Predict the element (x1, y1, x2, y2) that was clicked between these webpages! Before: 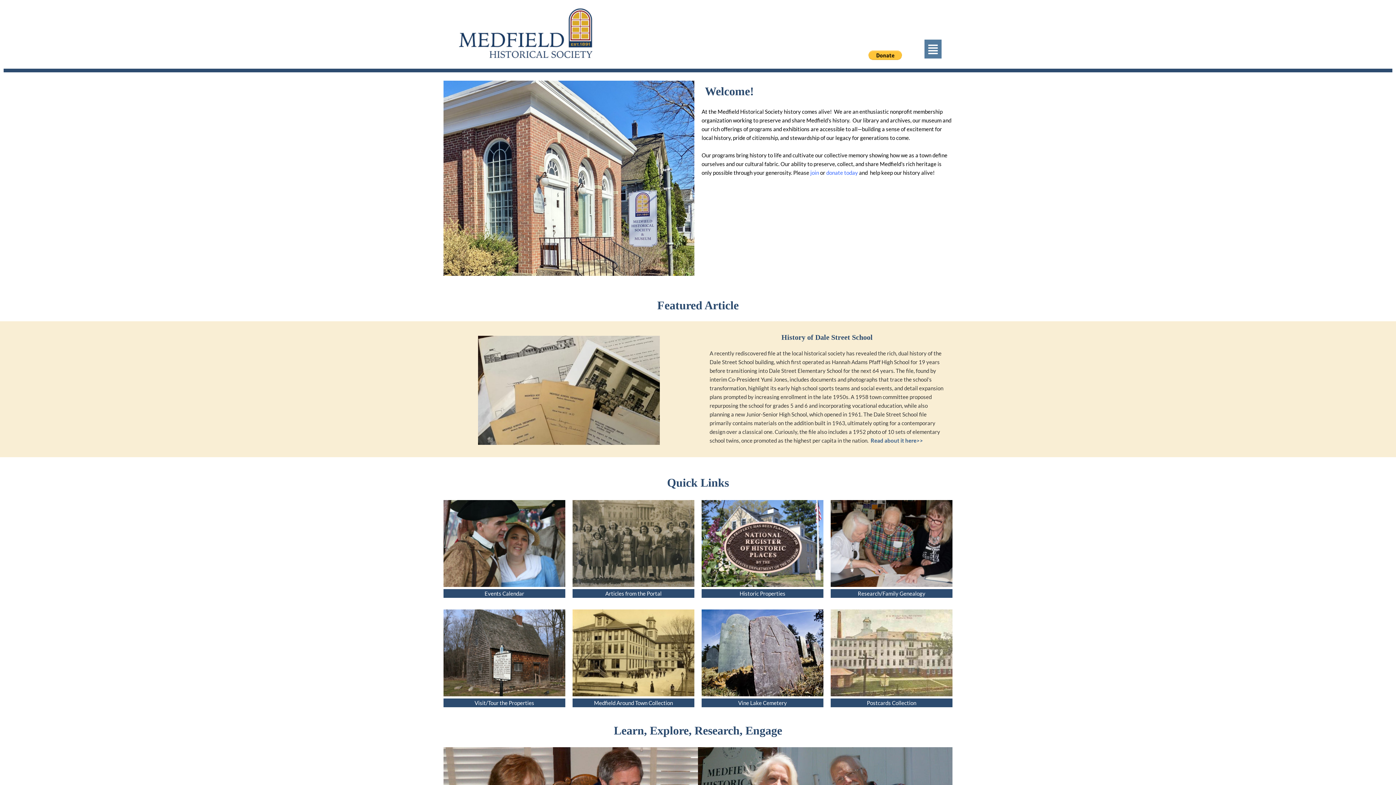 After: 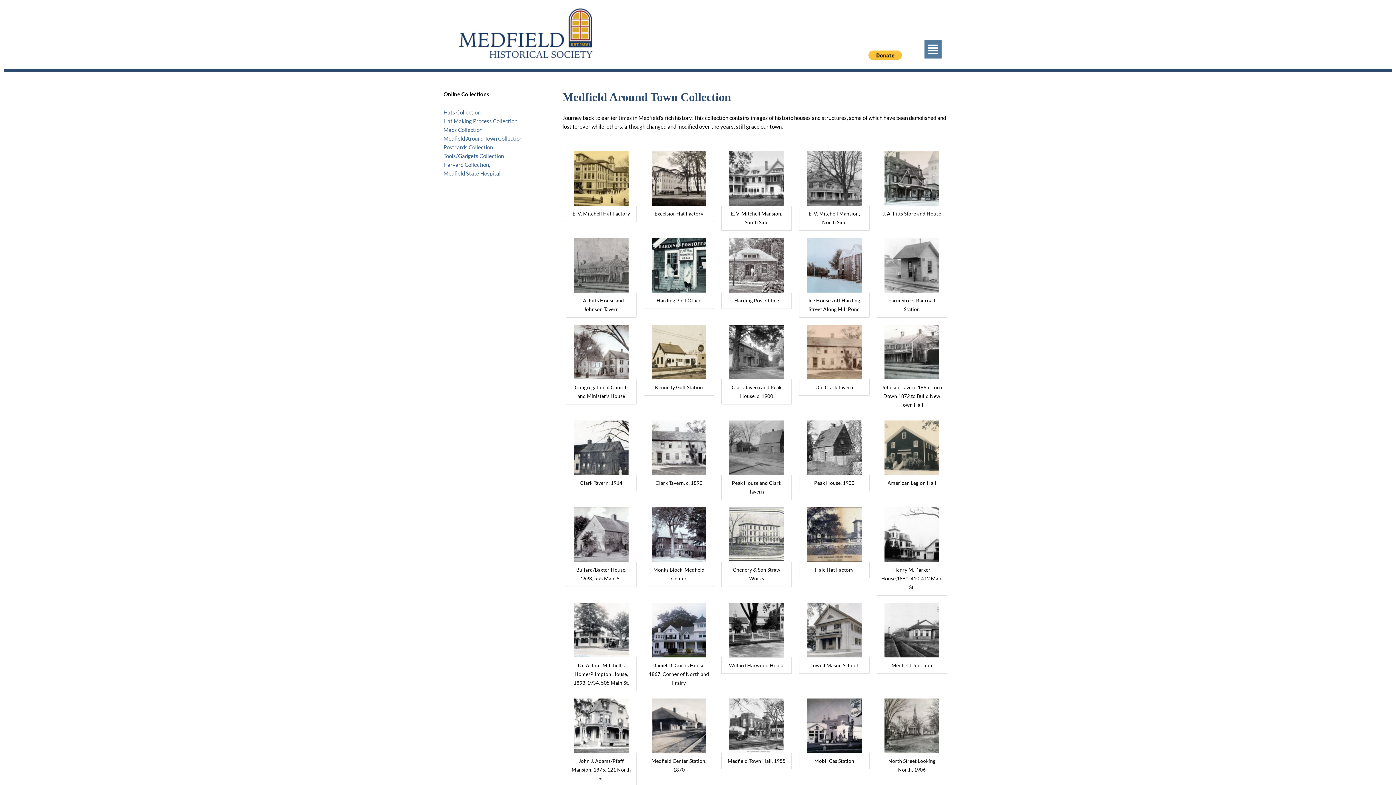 Action: bbox: (572, 609, 694, 696)